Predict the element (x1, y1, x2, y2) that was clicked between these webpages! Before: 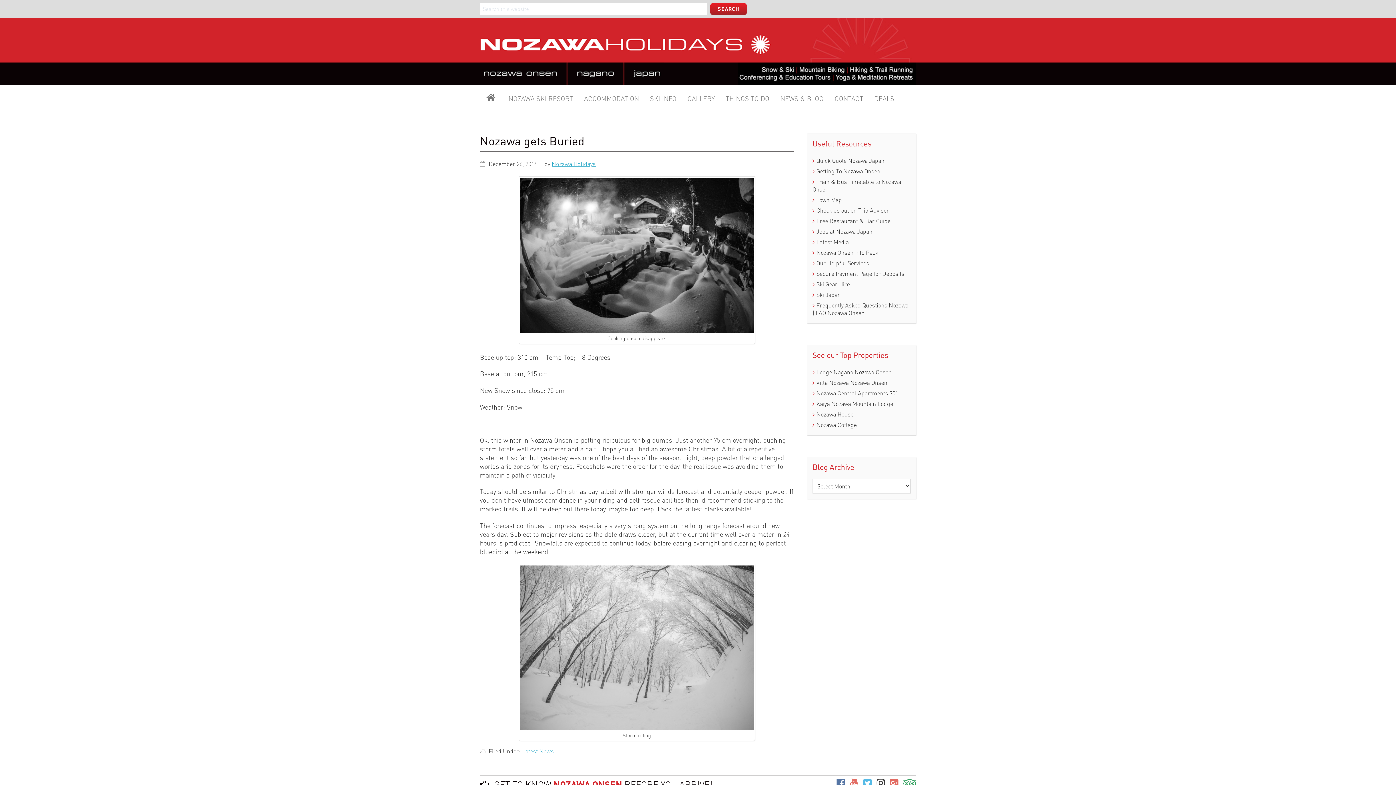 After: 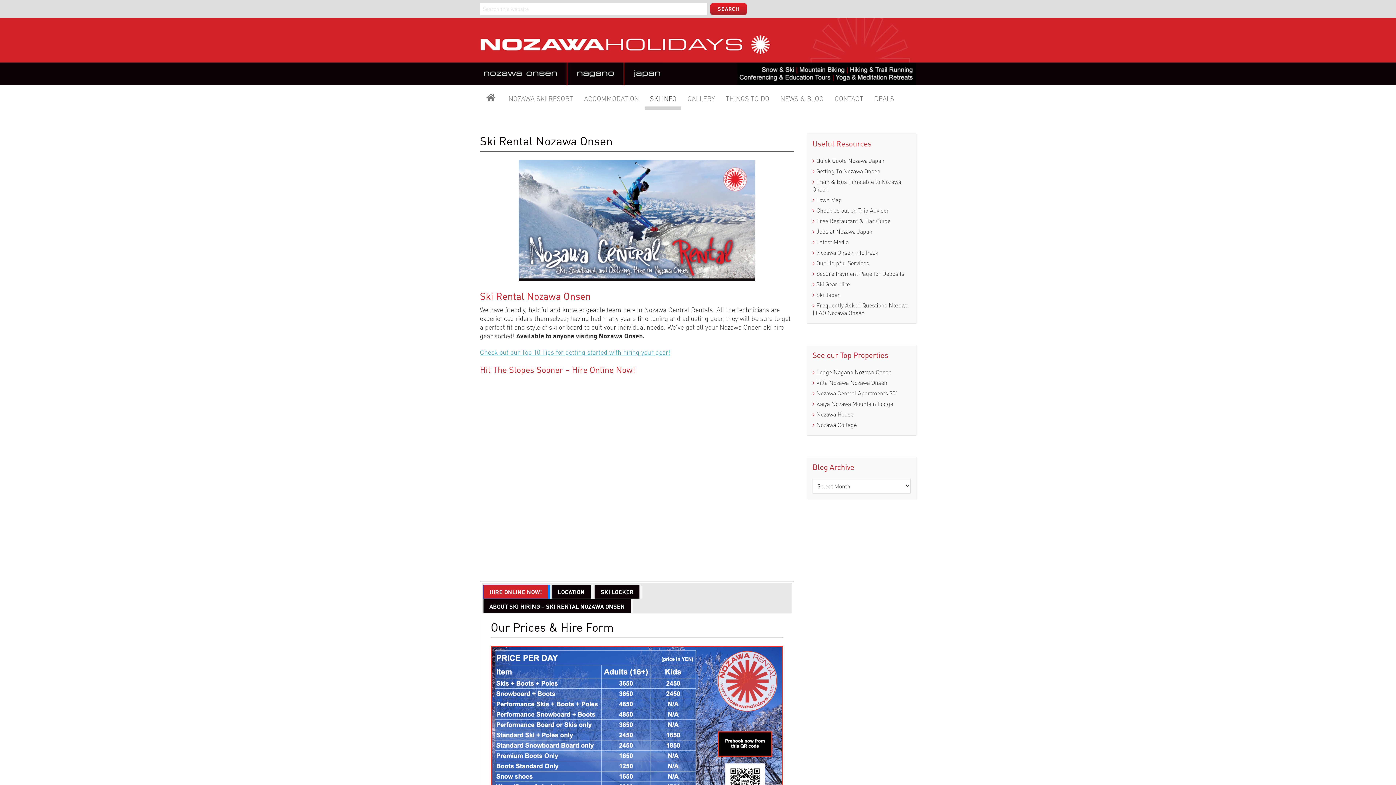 Action: bbox: (812, 279, 910, 289) label: Ski Gear Hire